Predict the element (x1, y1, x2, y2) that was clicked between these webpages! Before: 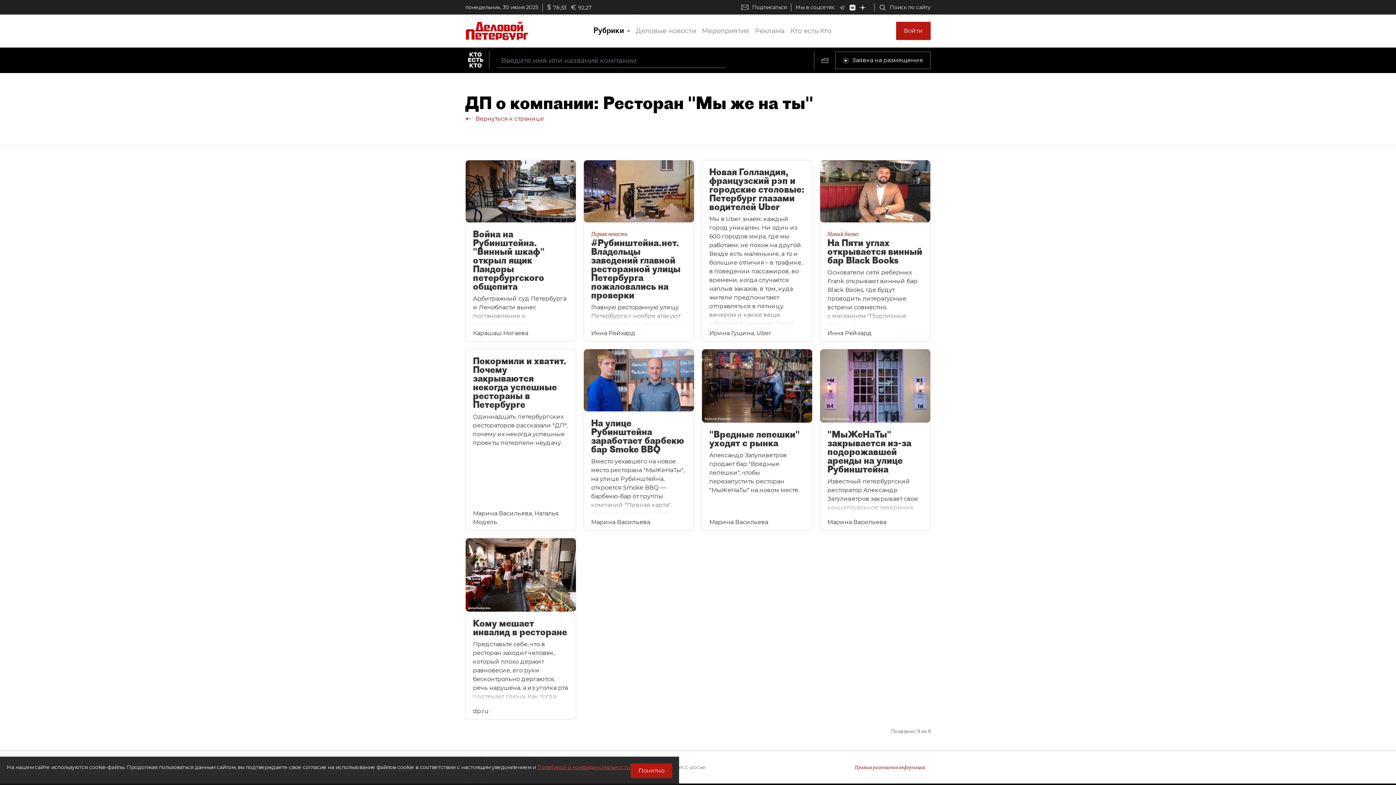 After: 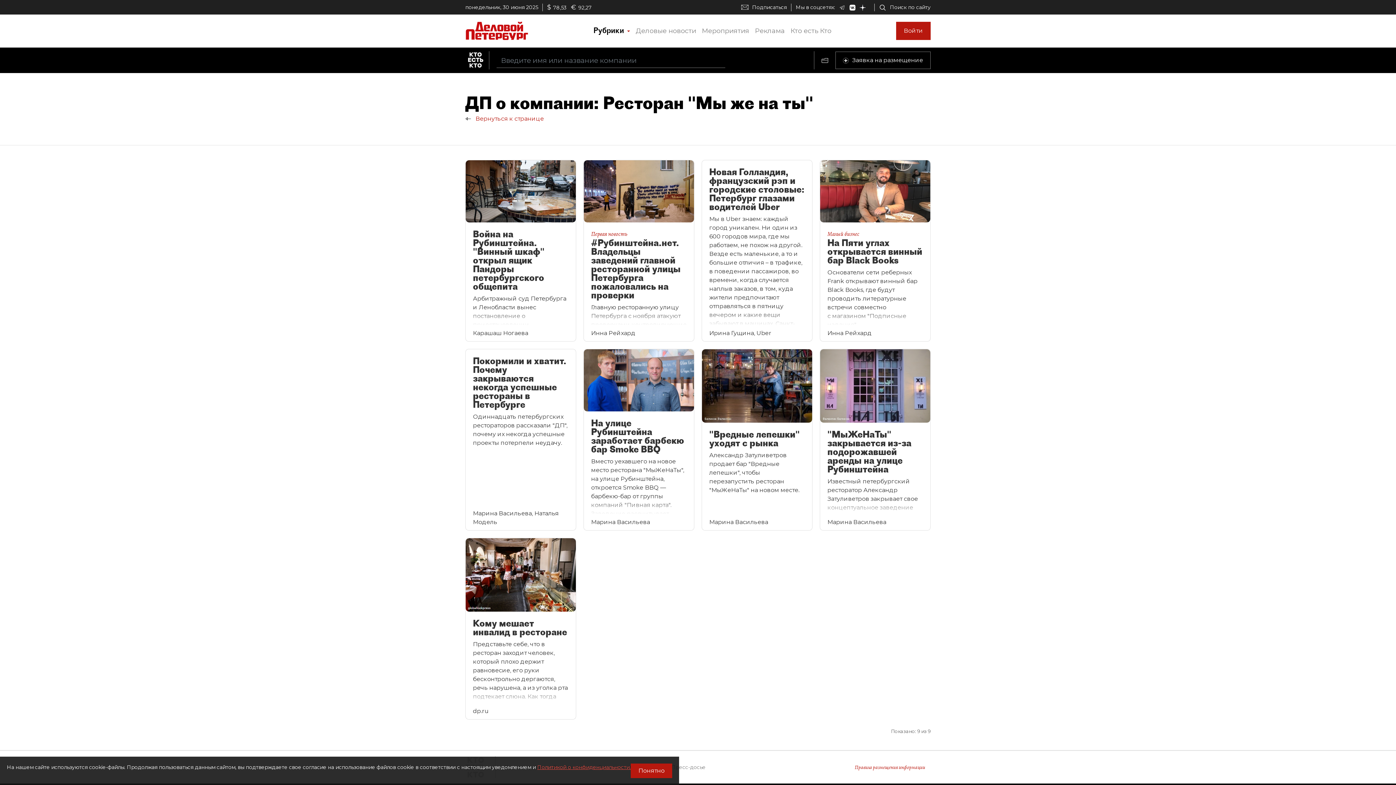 Action: bbox: (860, 4, 870, 10)